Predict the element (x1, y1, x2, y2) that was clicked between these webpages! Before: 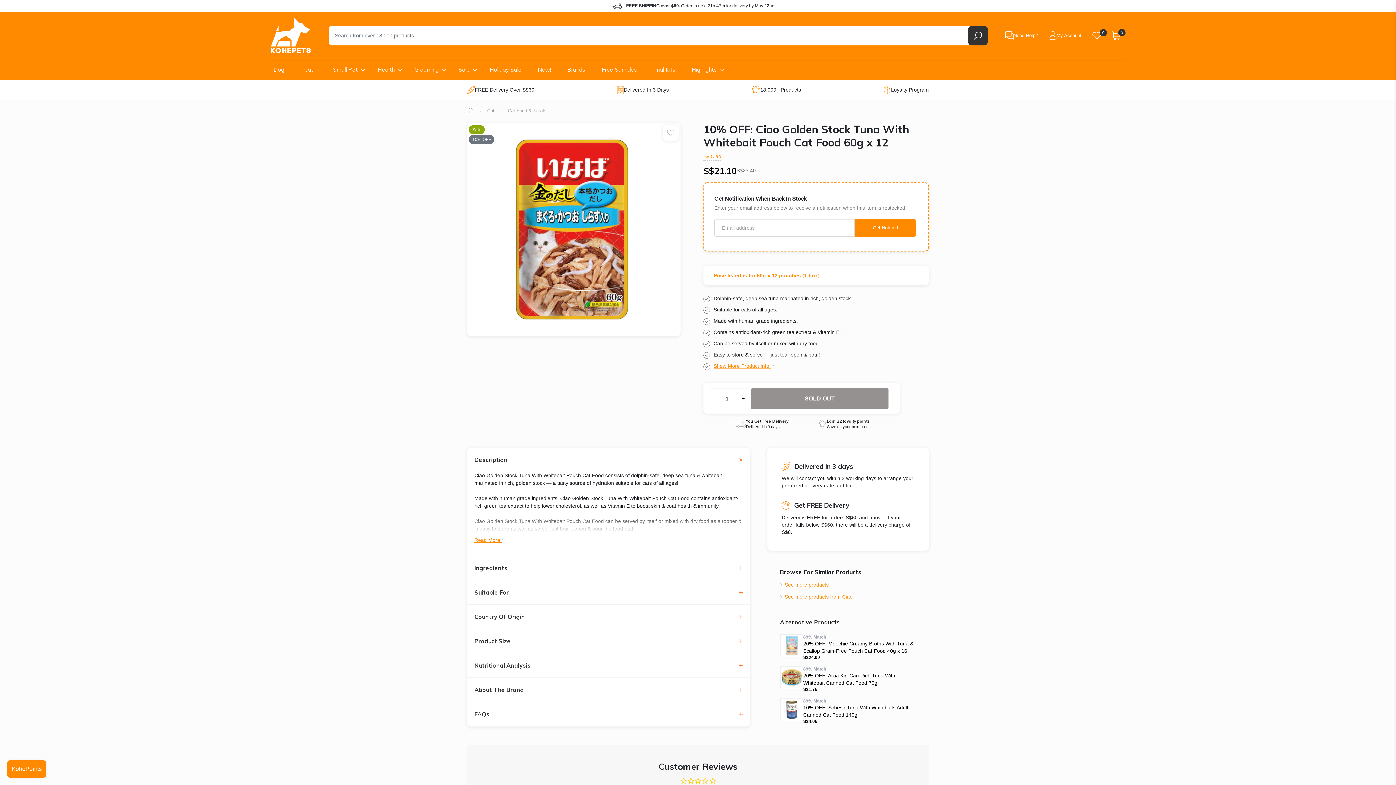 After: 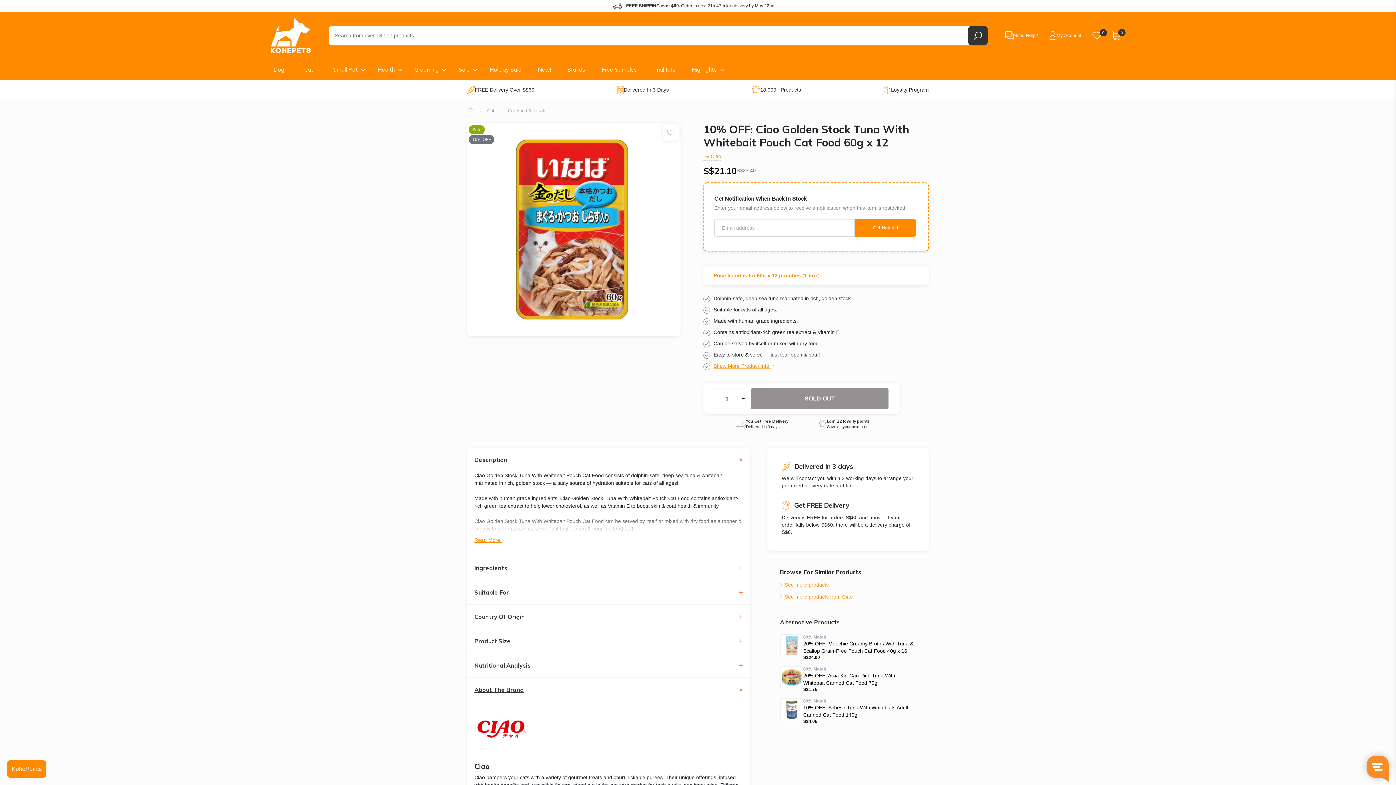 Action: bbox: (474, 603, 524, 610) label: About The Brand